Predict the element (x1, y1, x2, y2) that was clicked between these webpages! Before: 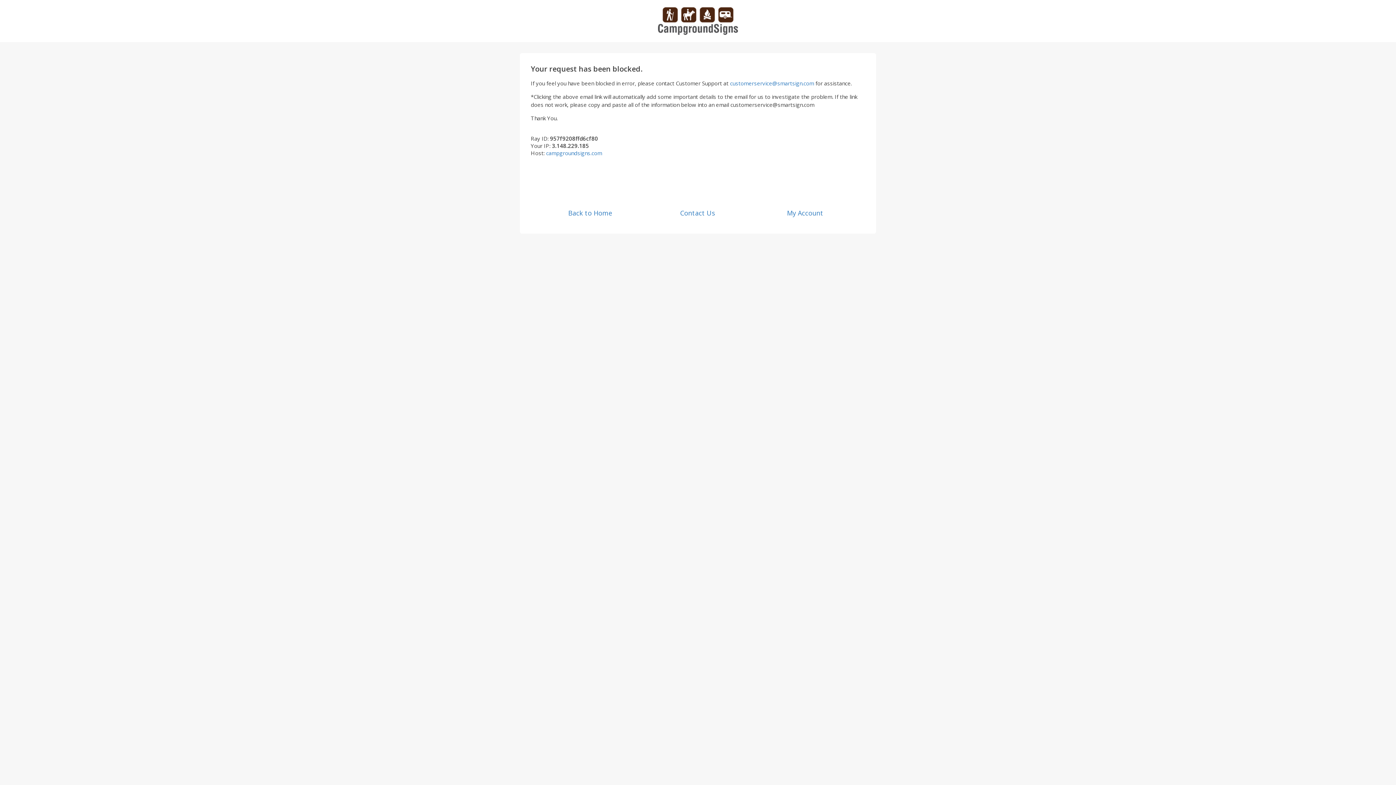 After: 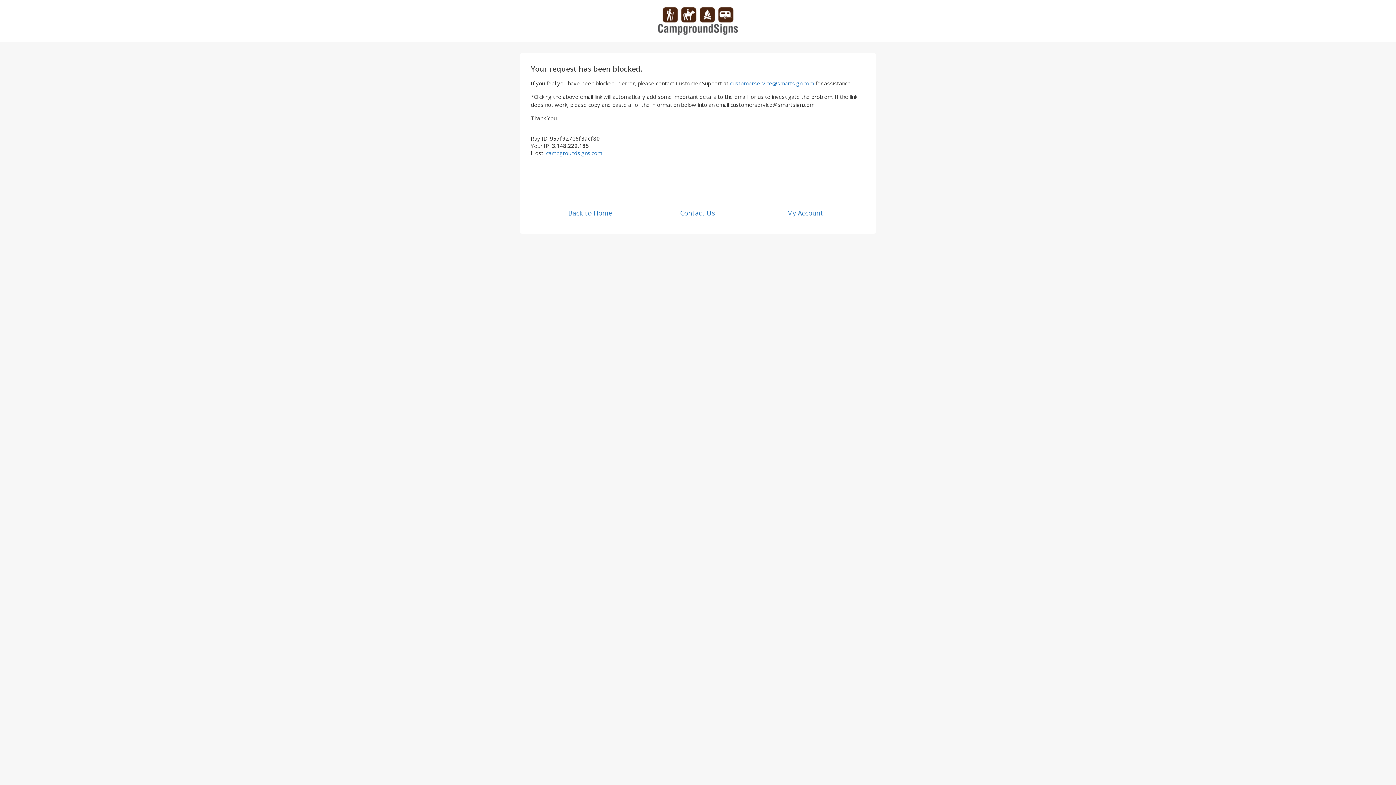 Action: bbox: (658, 29, 738, 36)